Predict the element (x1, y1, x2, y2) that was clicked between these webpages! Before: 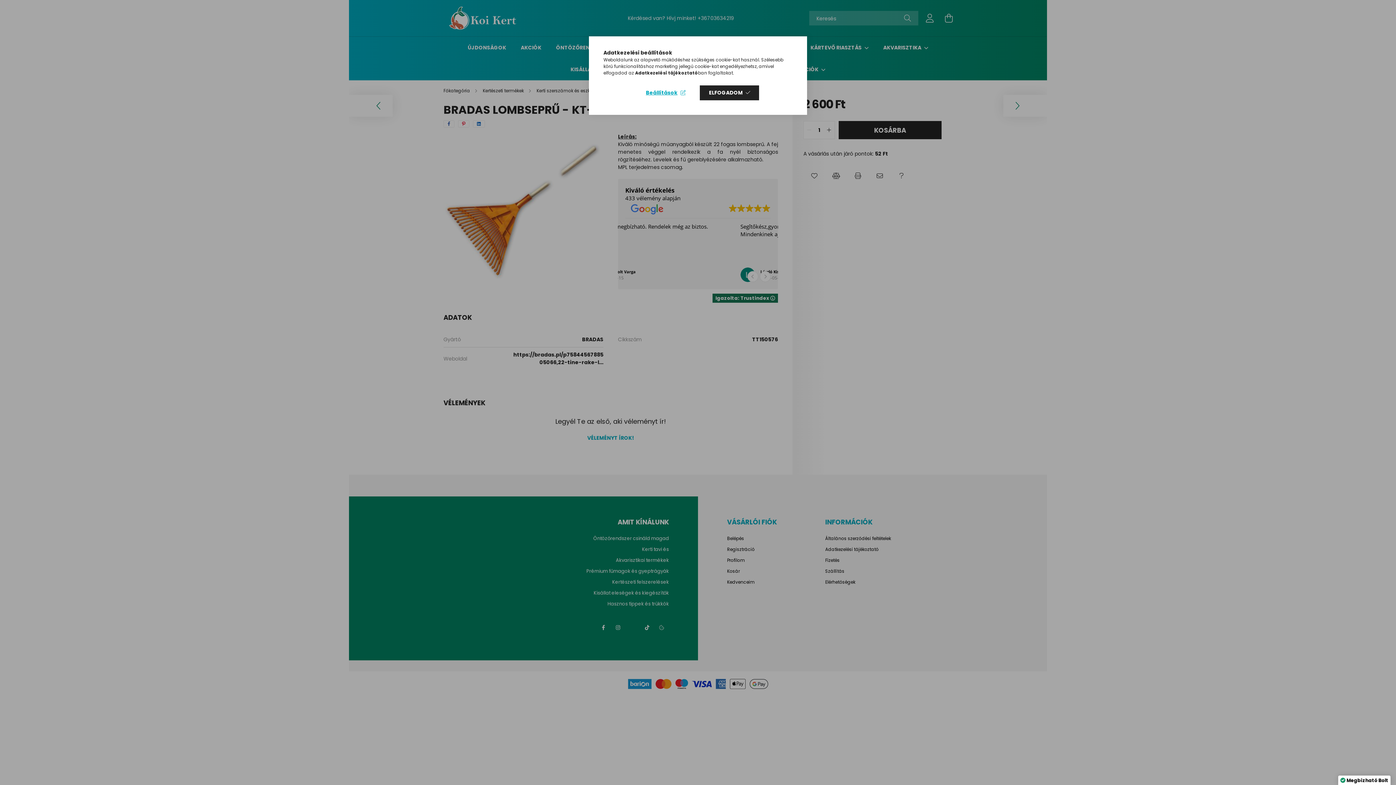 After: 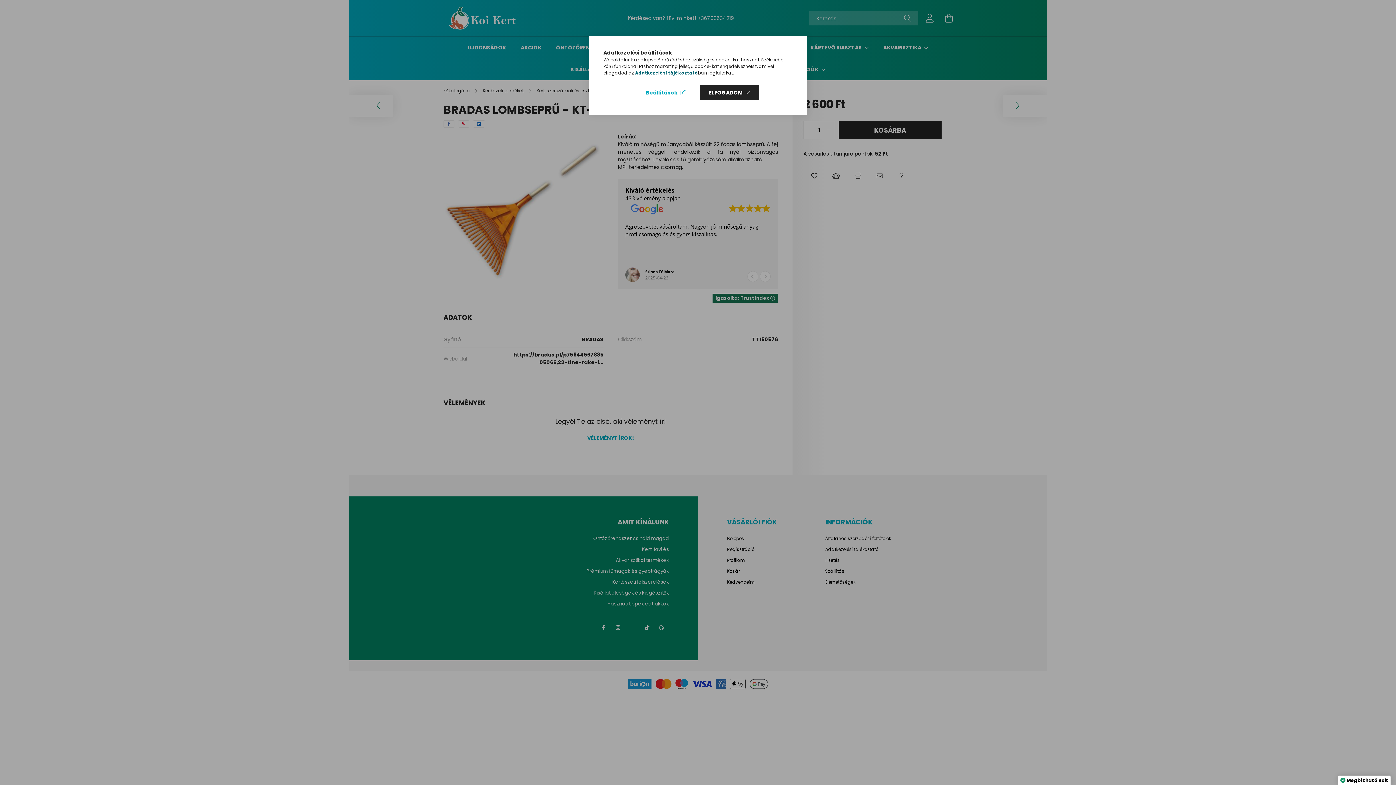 Action: bbox: (635, 69, 698, 76) label: Adatkezelési tájékoztató